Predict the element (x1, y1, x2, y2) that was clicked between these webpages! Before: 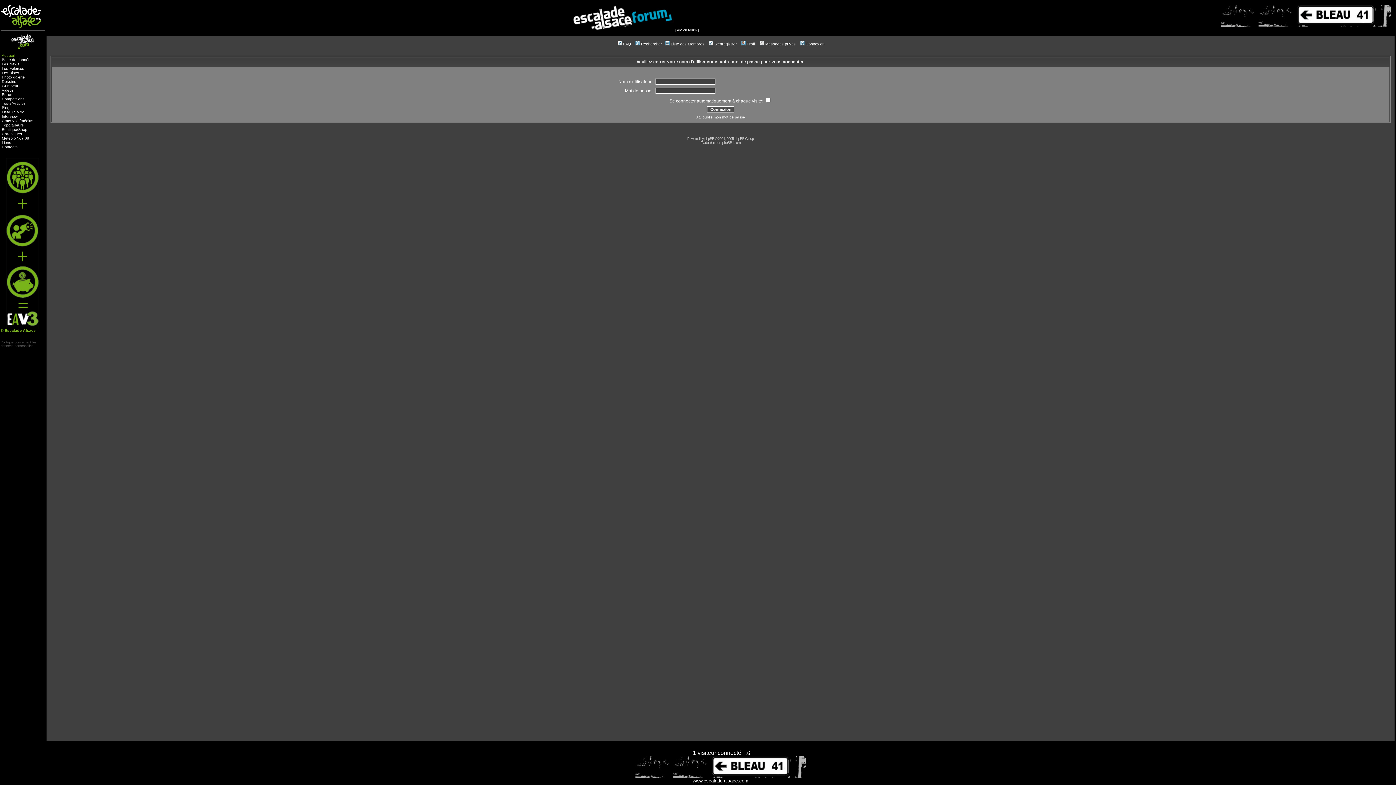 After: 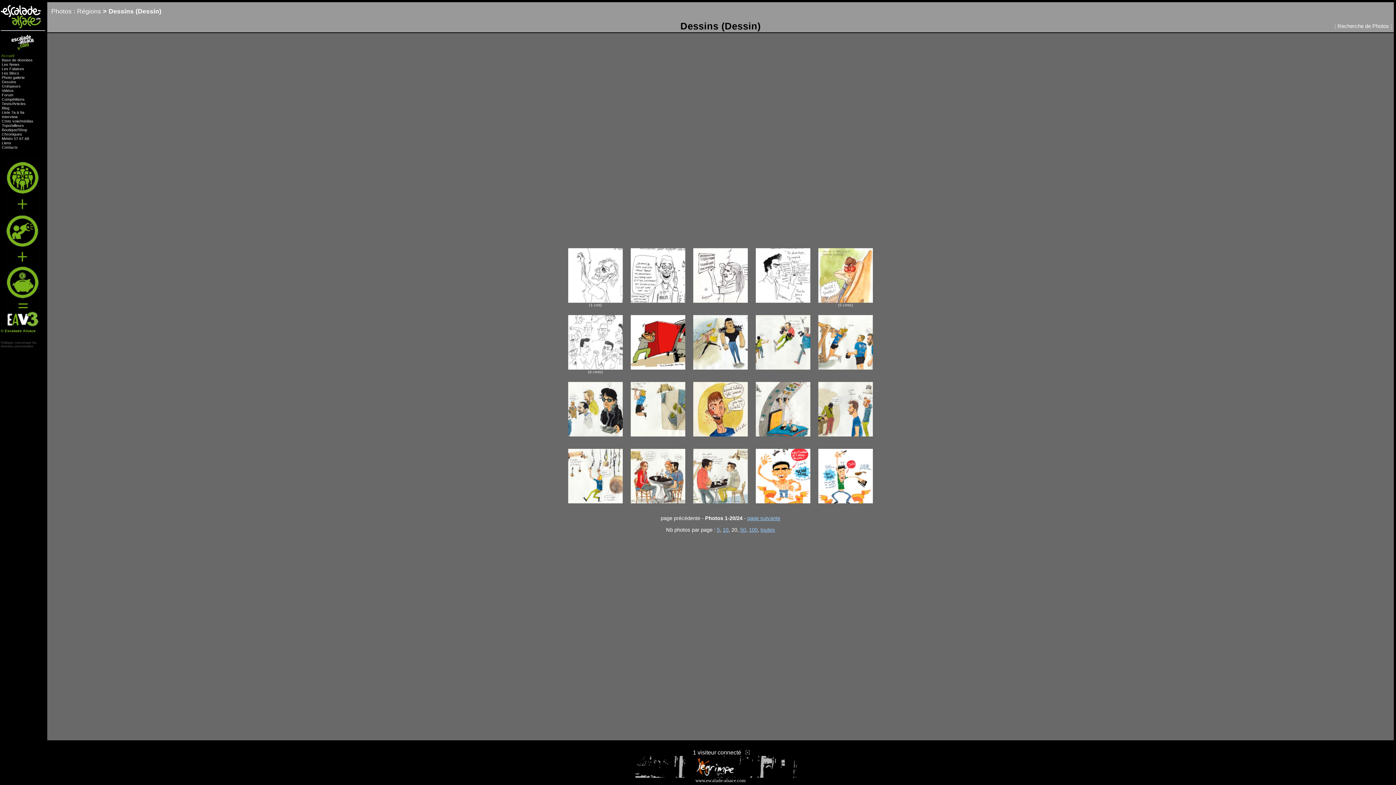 Action: label: Dessins bbox: (1, 79, 16, 83)